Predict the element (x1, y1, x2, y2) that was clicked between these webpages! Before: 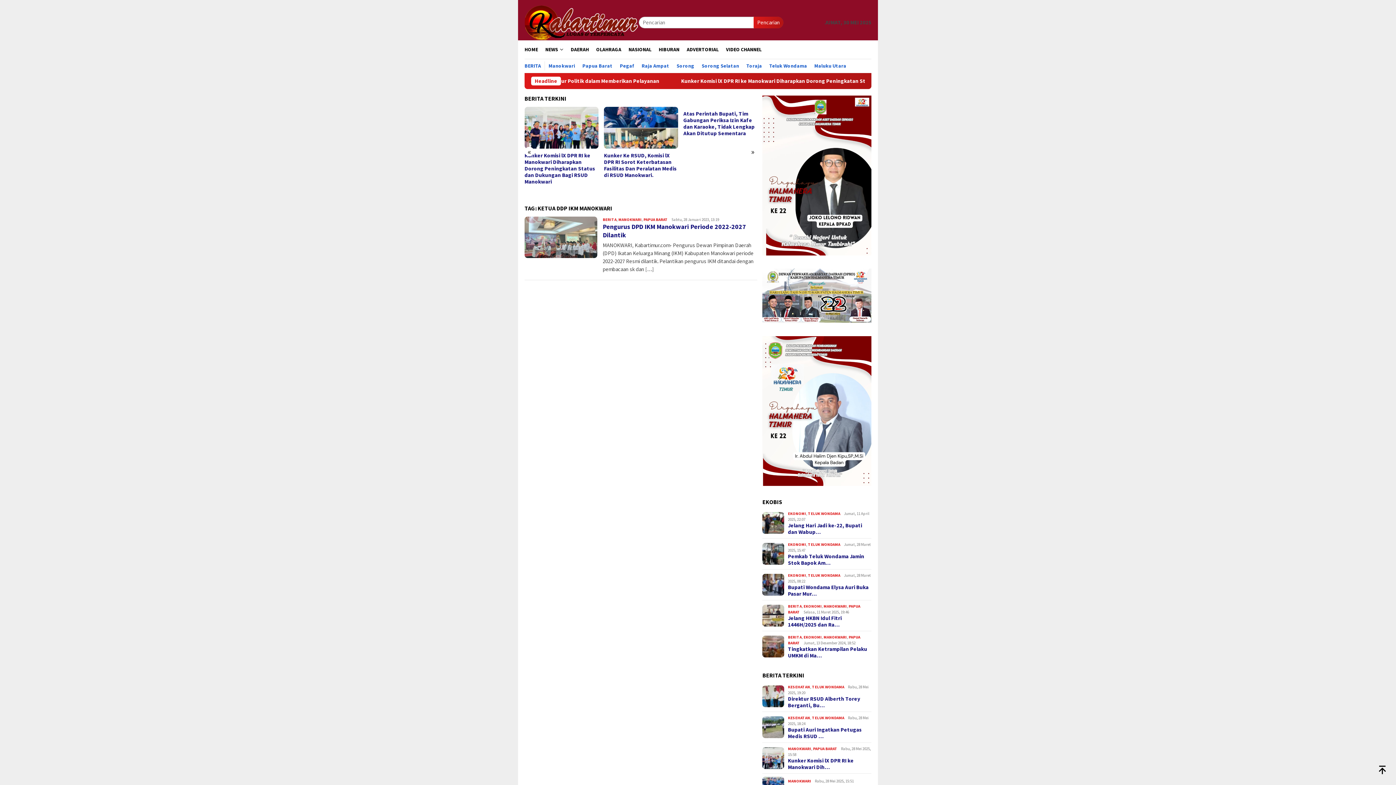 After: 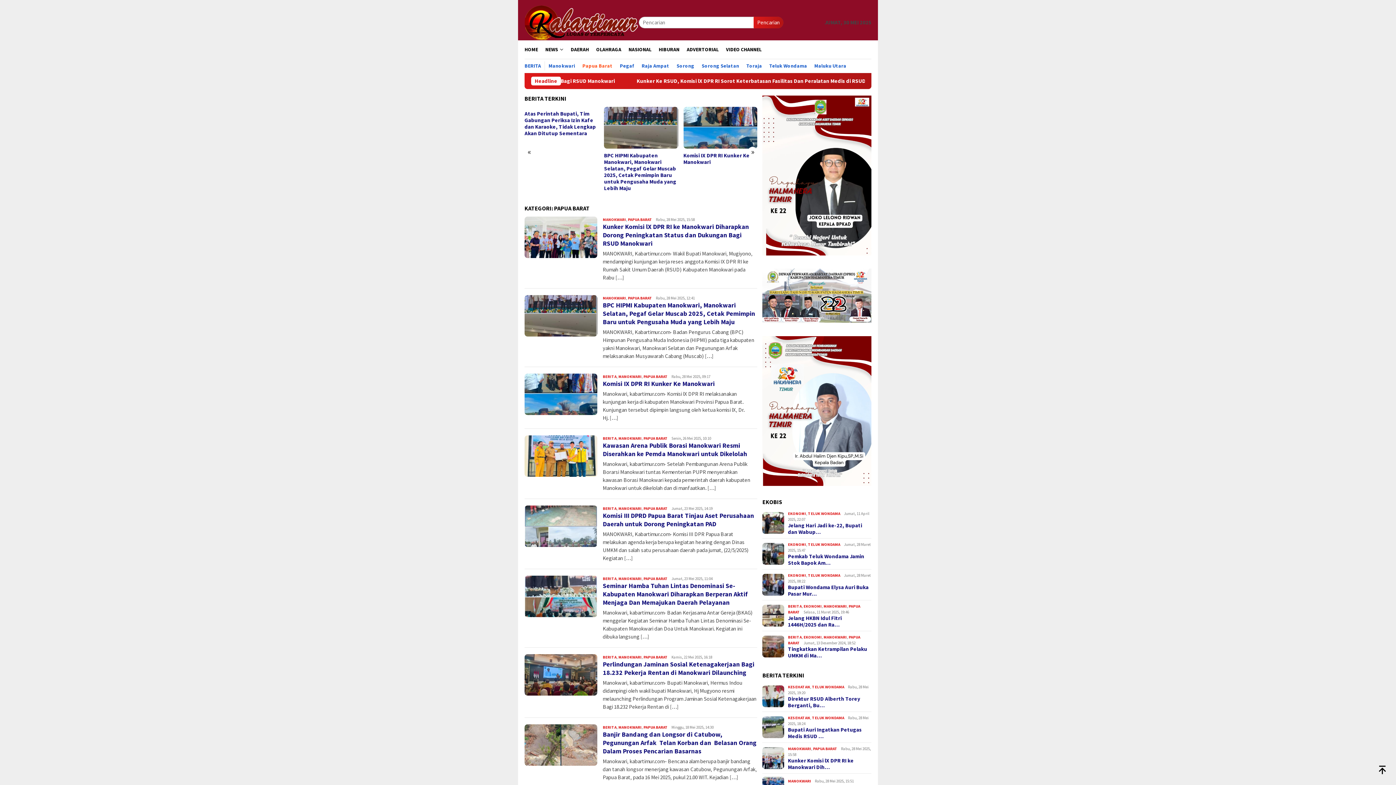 Action: bbox: (813, 746, 837, 751) label: PAPUA BARAT